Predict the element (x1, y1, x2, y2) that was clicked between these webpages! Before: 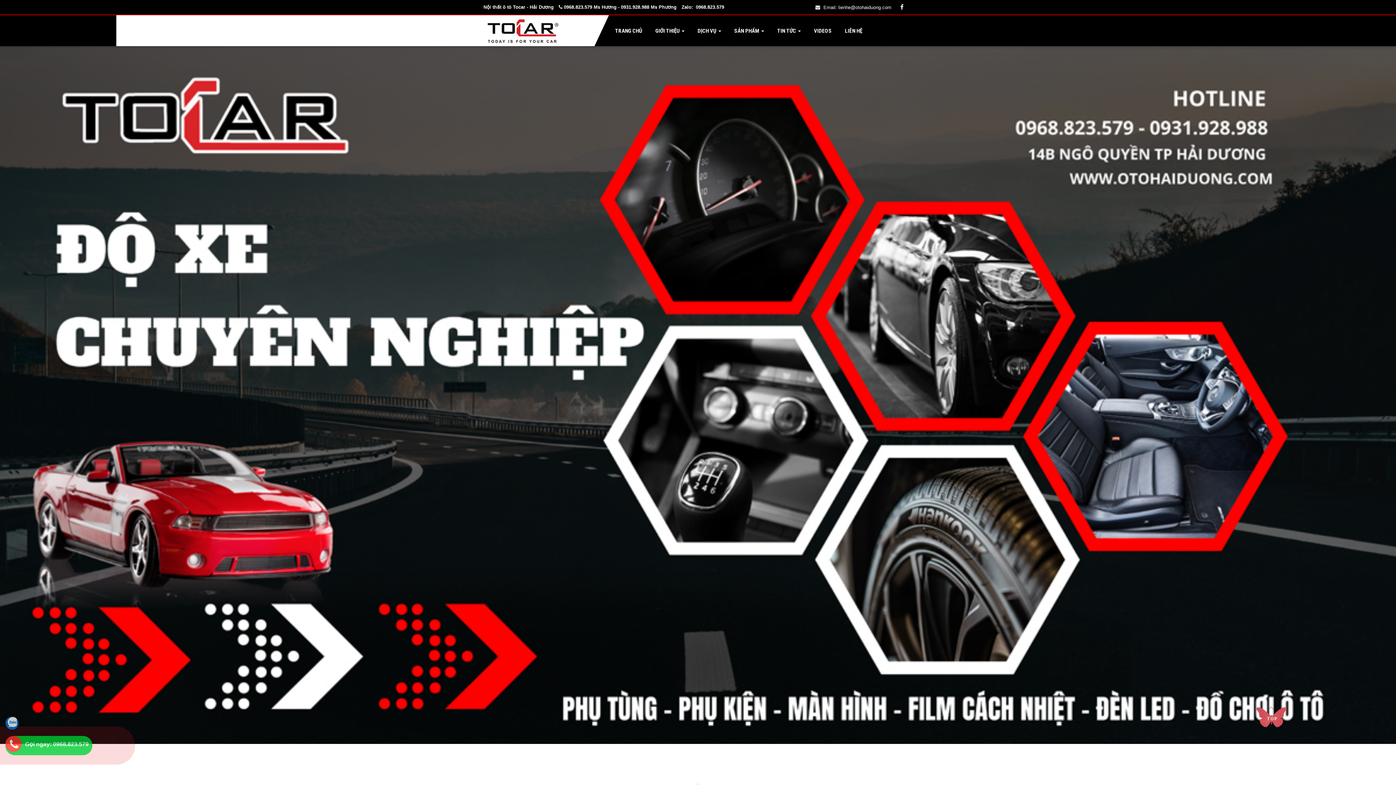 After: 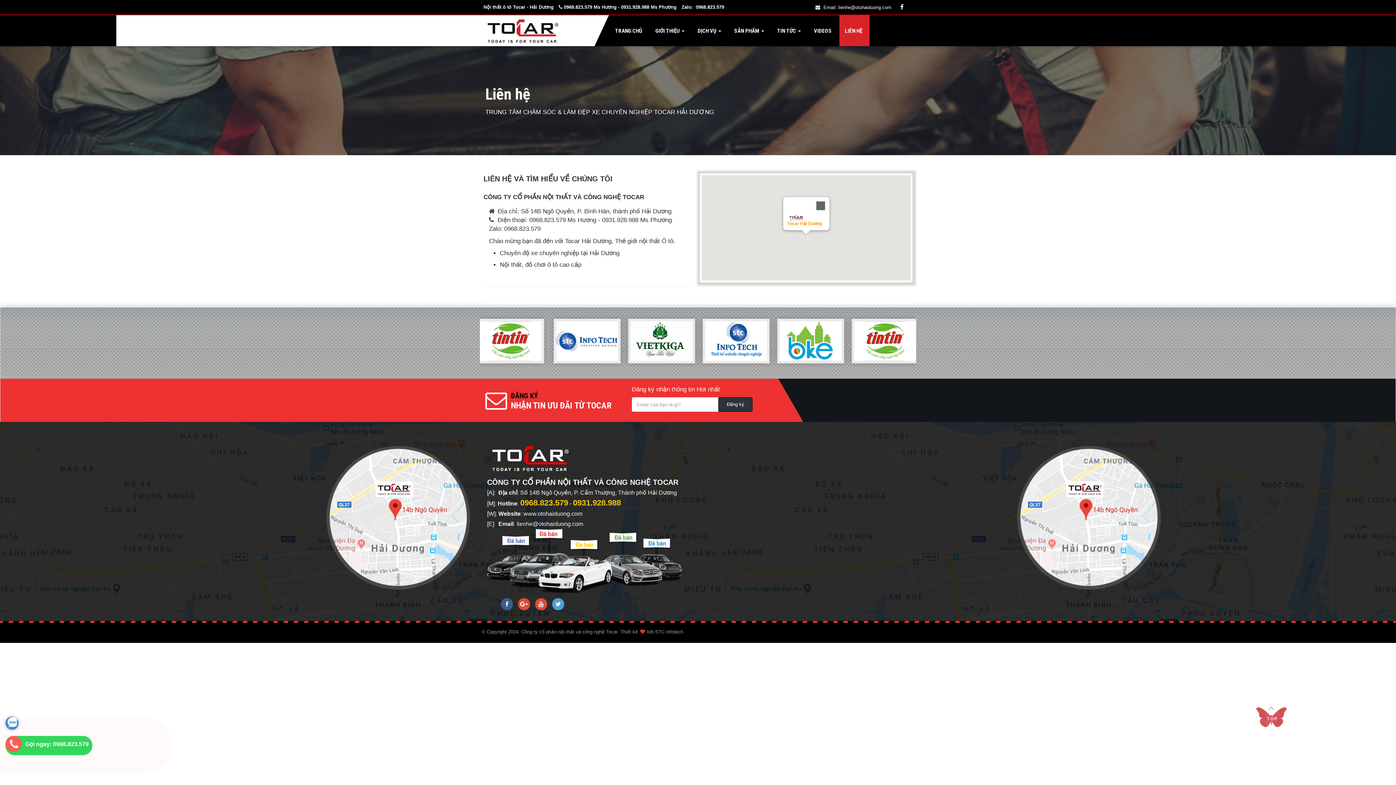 Action: bbox: (842, 17, 865, 45) label:  LIÊN HỆ